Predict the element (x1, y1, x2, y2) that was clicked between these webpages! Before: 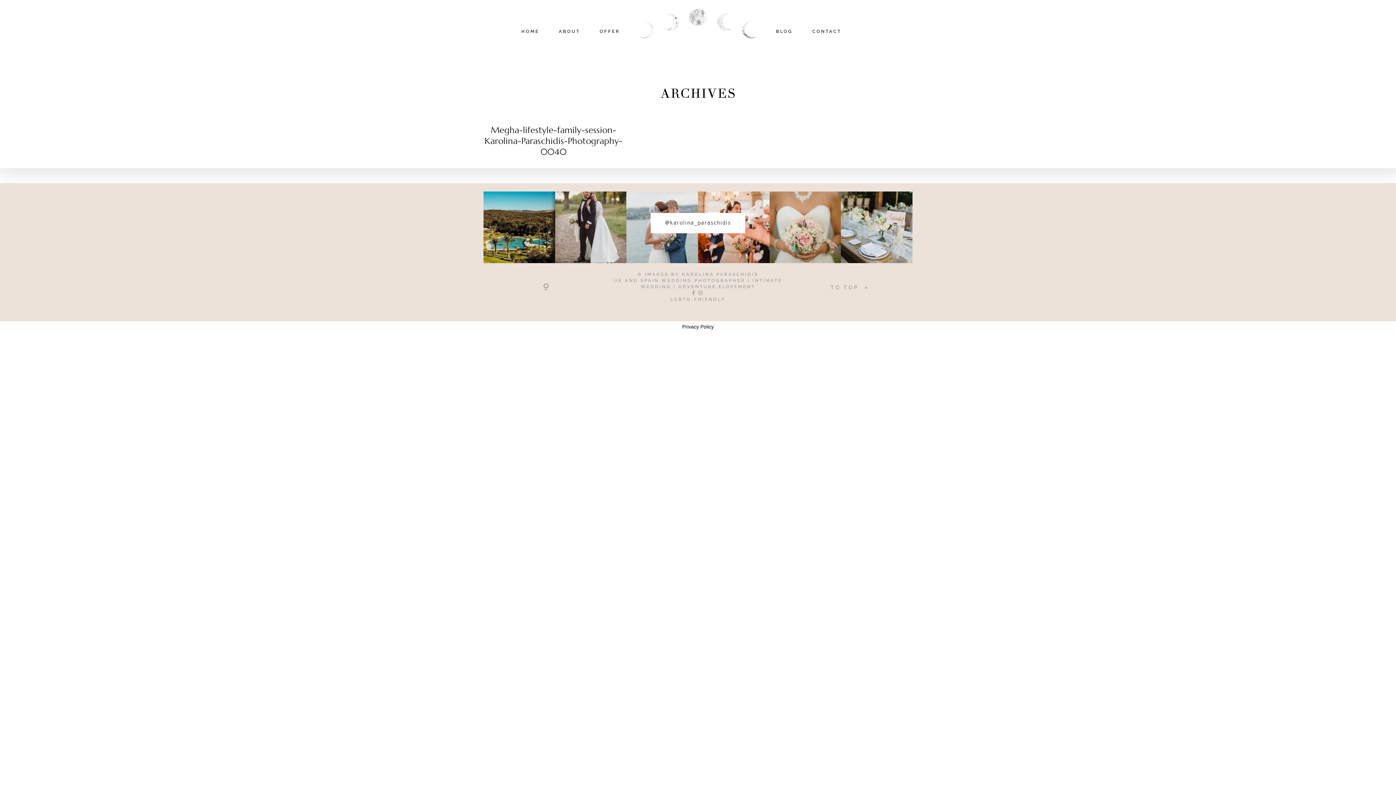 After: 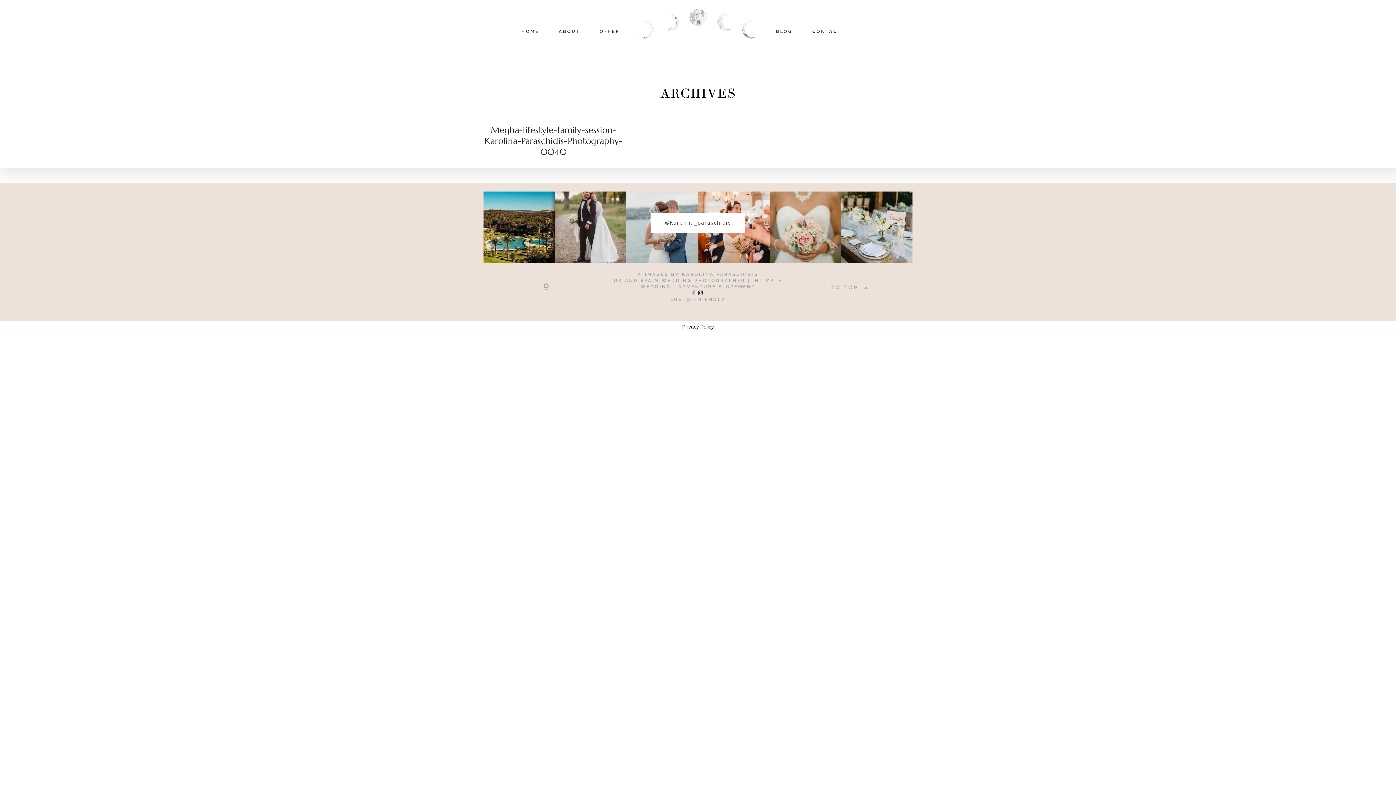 Action: bbox: (697, 290, 705, 296)